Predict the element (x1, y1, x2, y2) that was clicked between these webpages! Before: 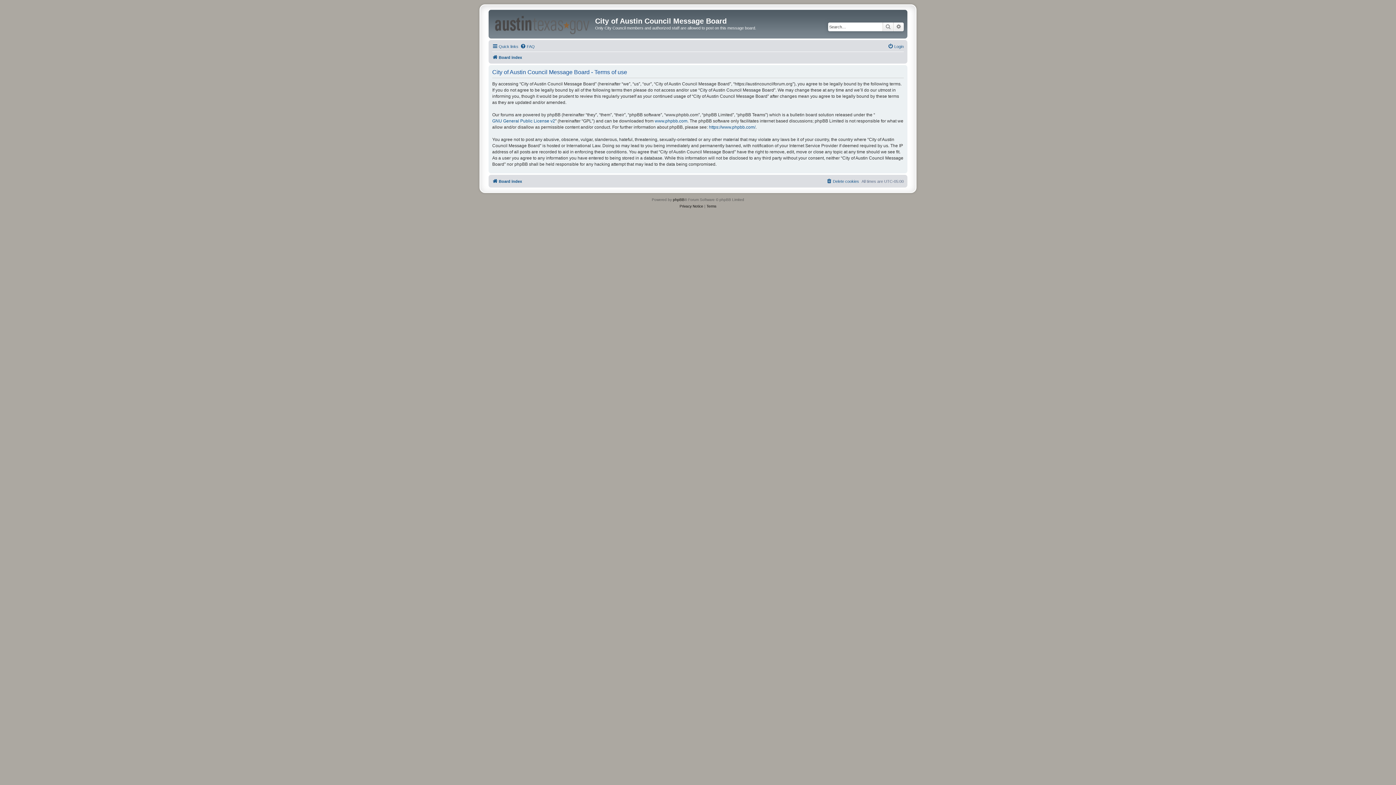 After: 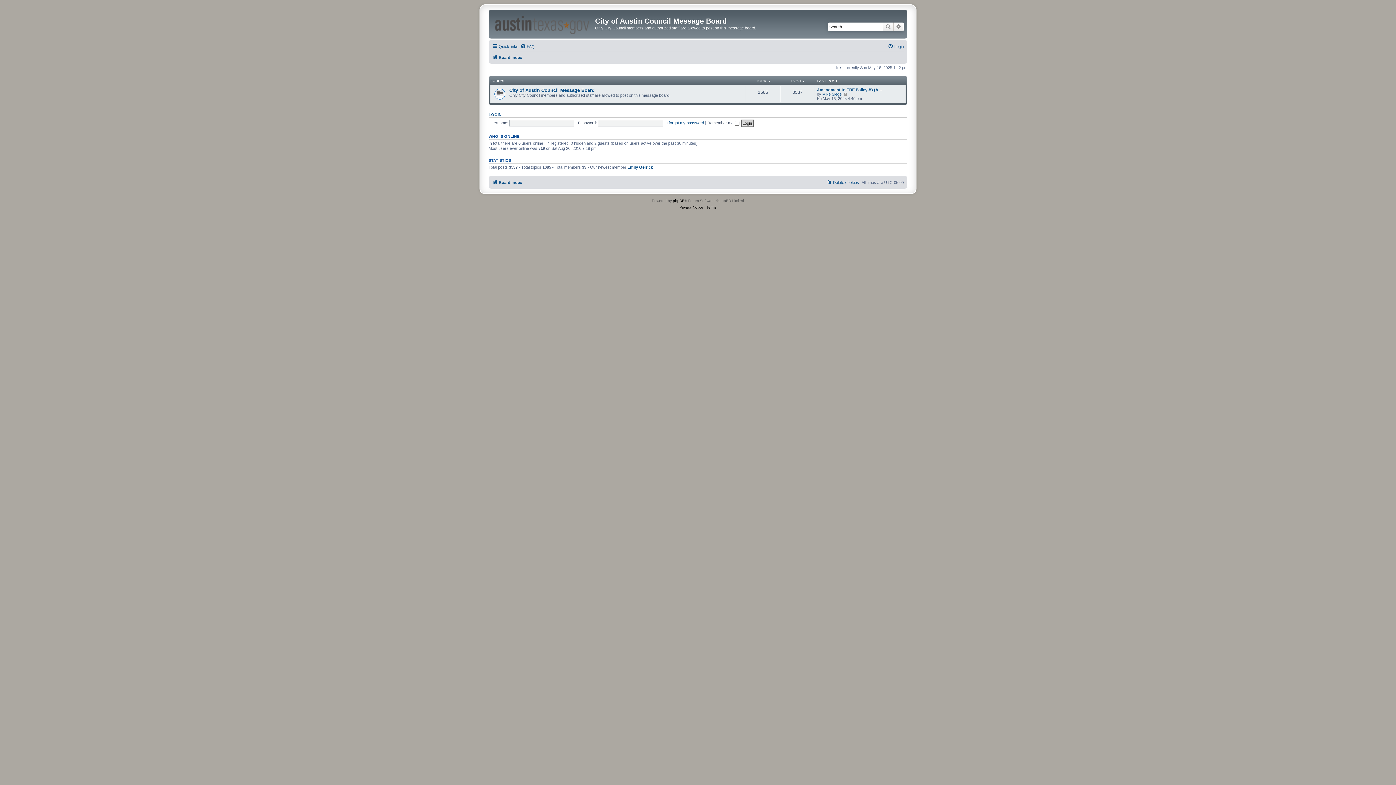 Action: label: Board index bbox: (492, 52, 522, 61)